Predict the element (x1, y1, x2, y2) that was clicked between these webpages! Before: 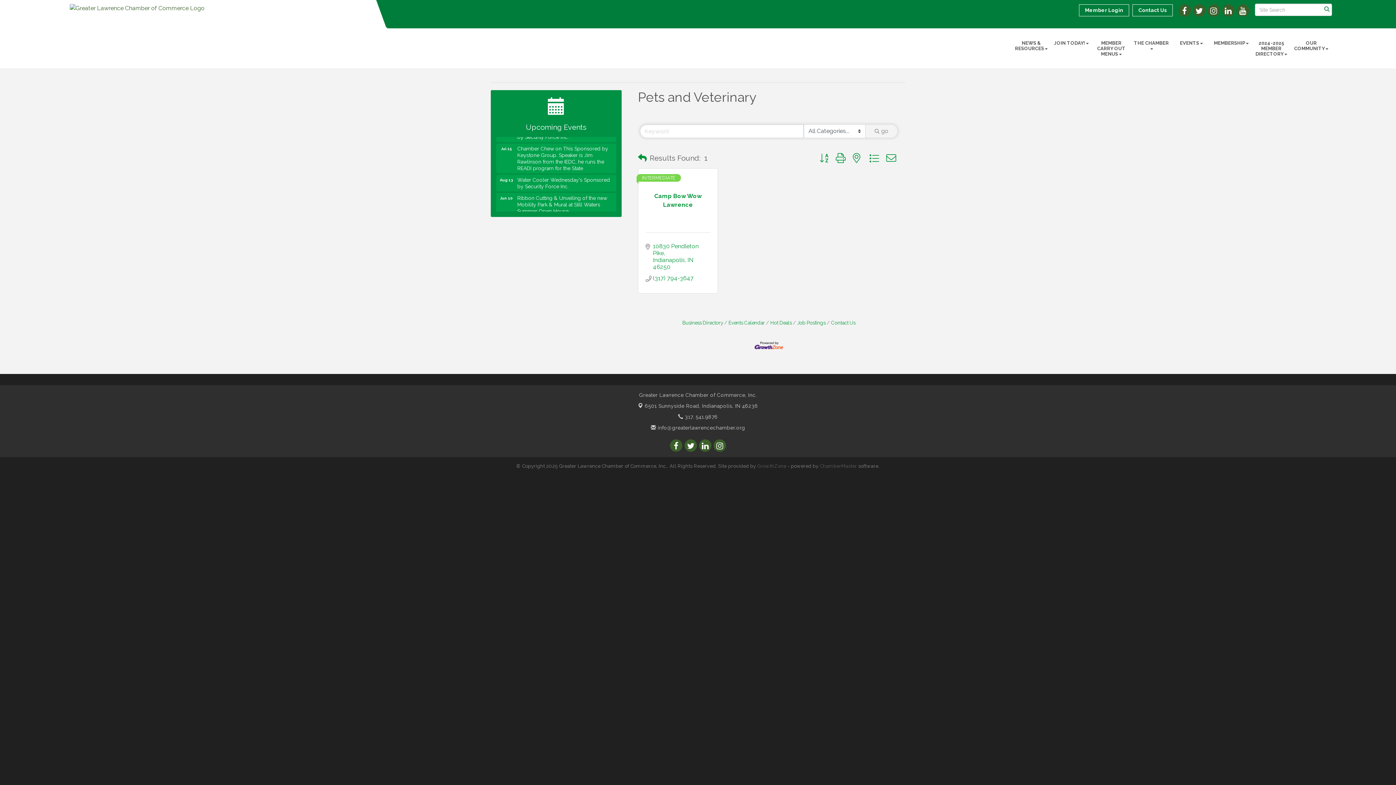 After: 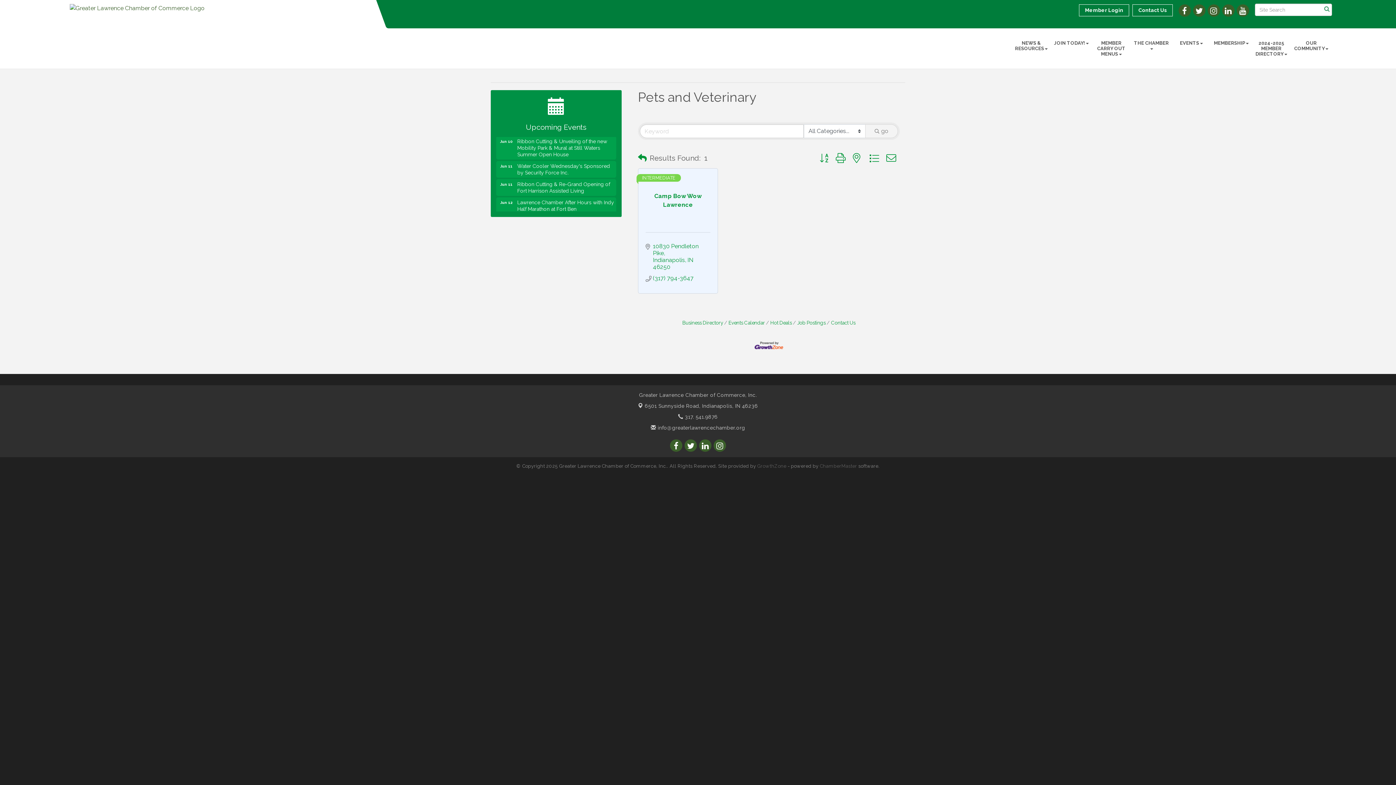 Action: label: Camp Bow Wow Lawrence bbox: (645, 191, 710, 209)